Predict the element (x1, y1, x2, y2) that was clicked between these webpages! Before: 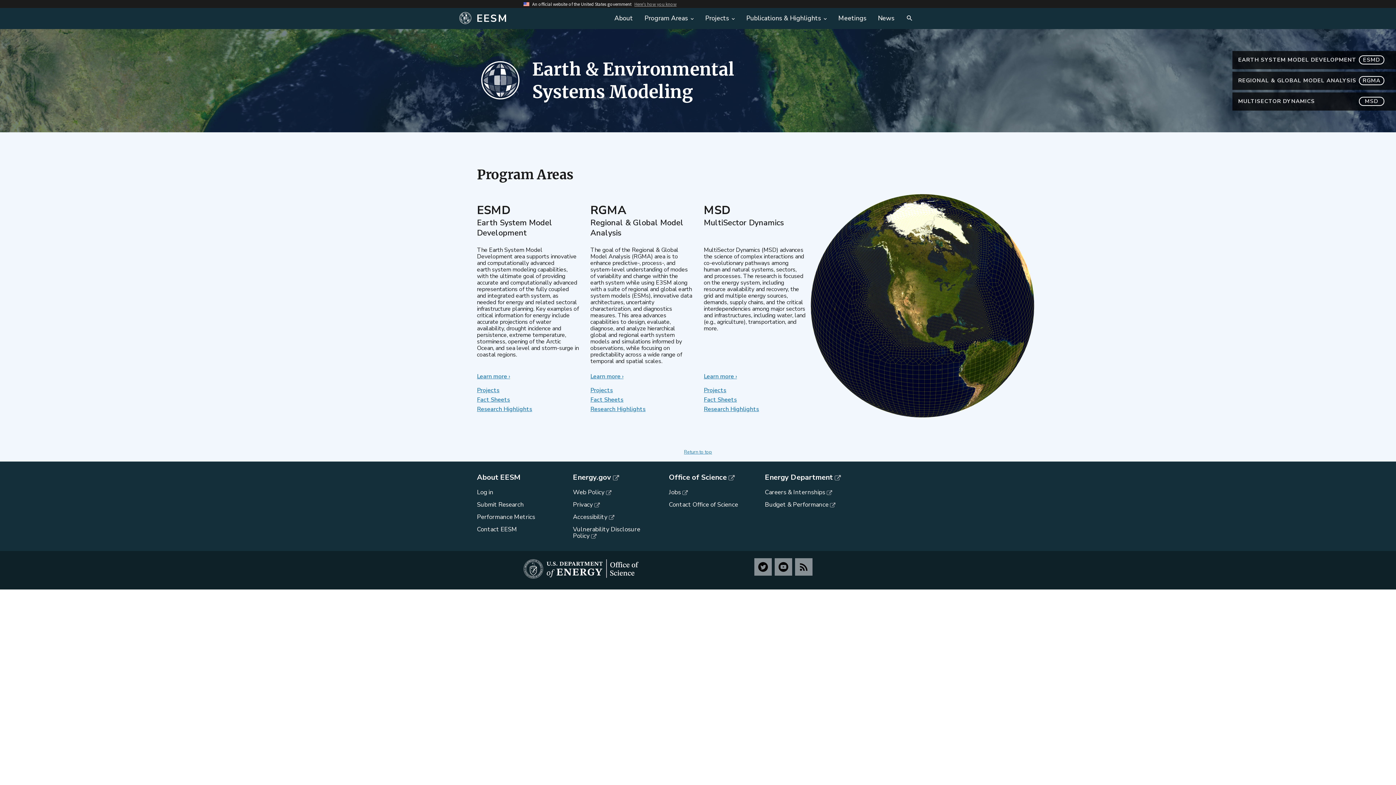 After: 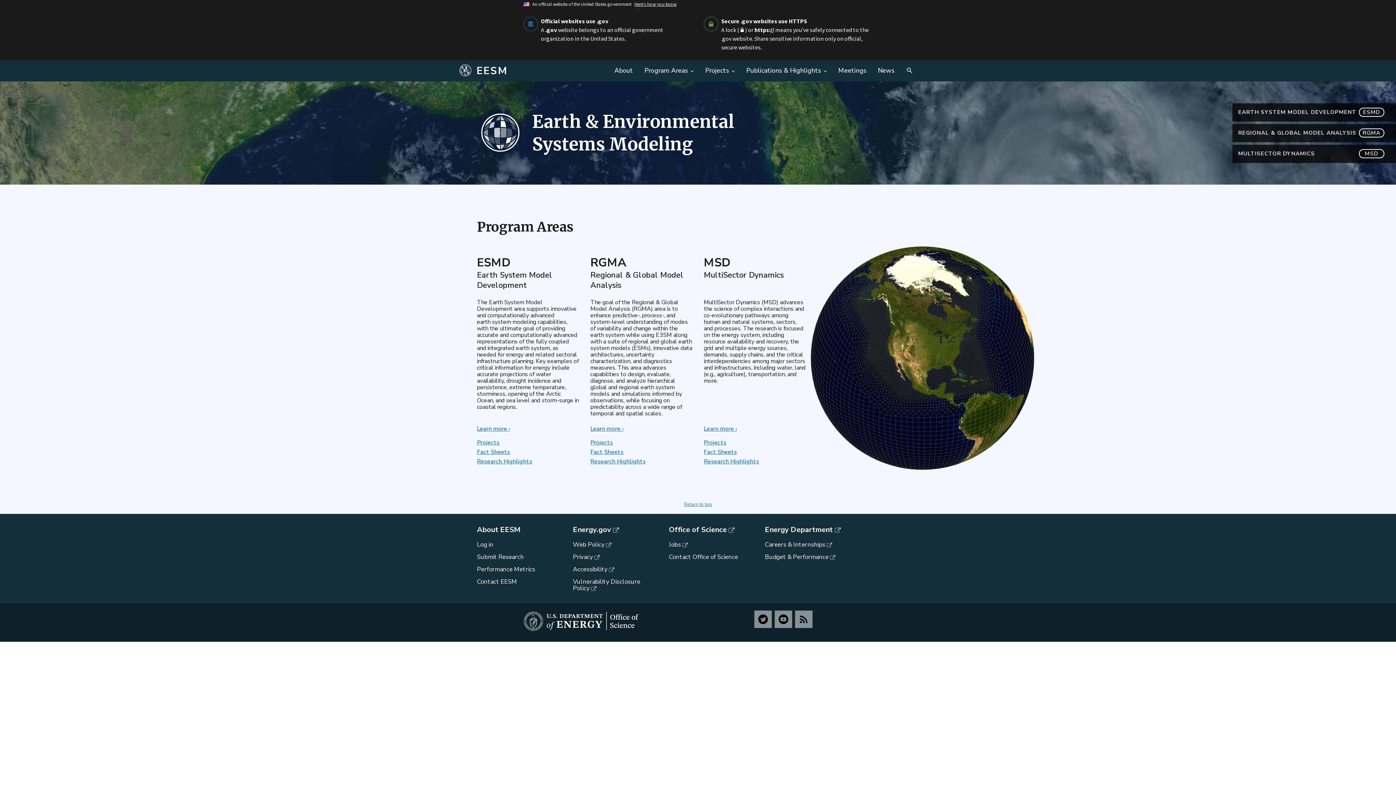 Action: bbox: (634, 1, 676, 6) label: Here's how you know